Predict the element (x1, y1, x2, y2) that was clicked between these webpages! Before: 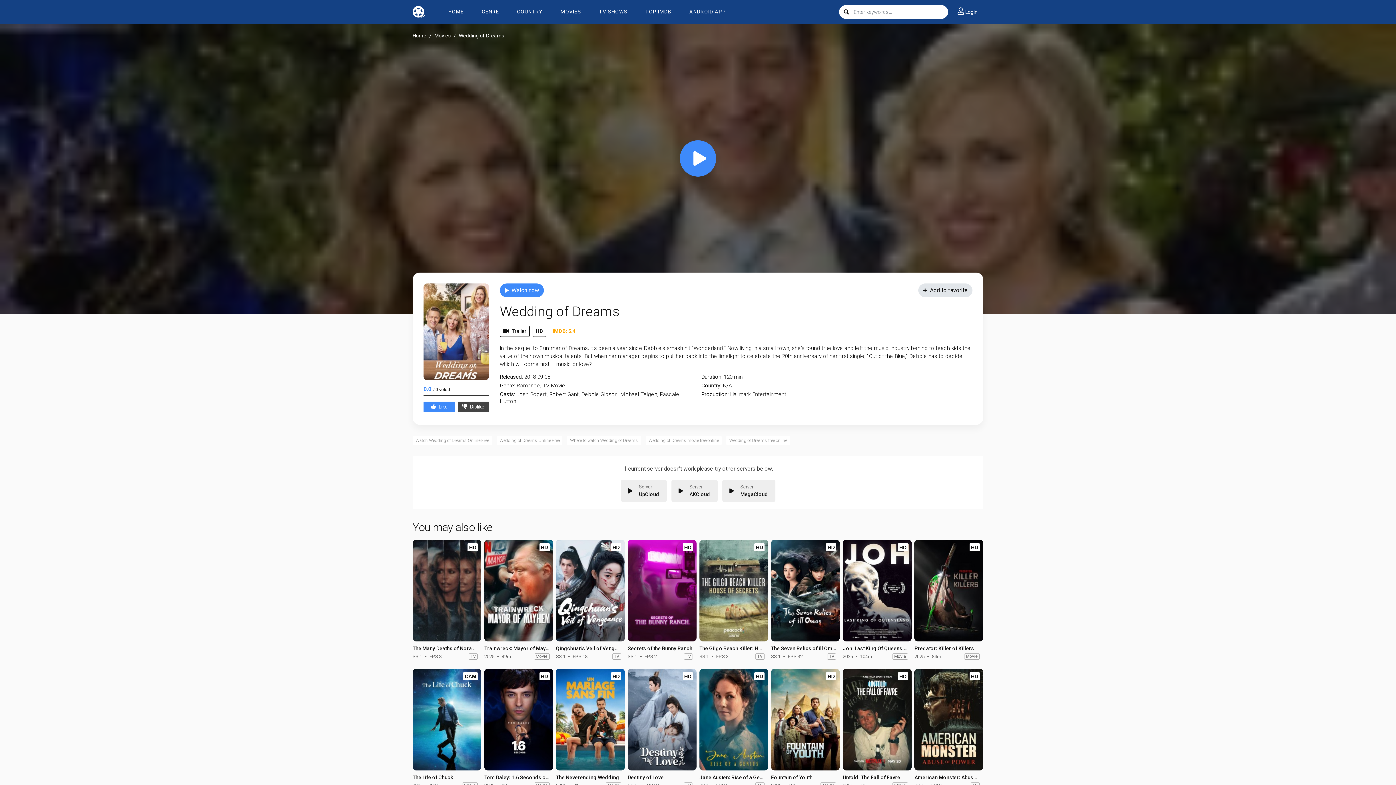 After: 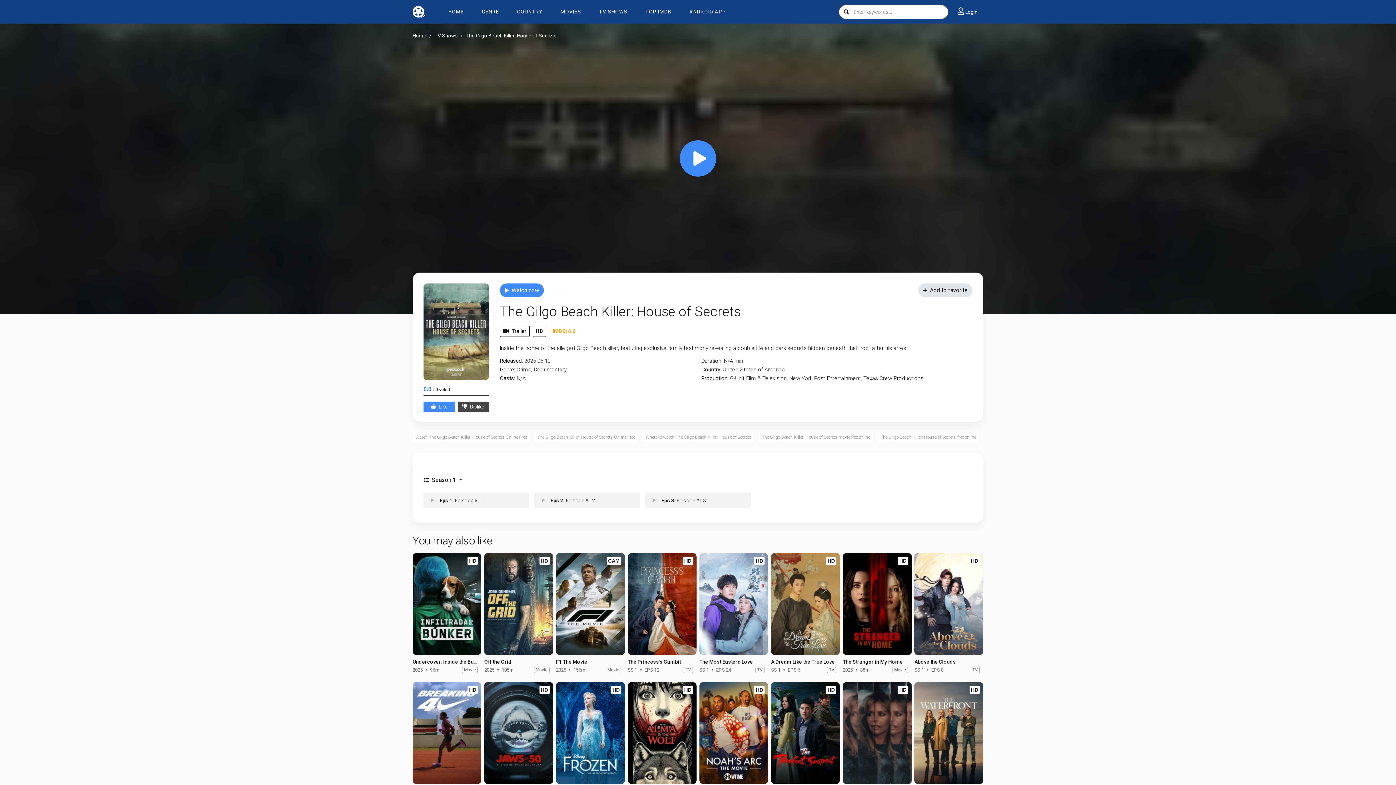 Action: bbox: (699, 540, 768, 641)